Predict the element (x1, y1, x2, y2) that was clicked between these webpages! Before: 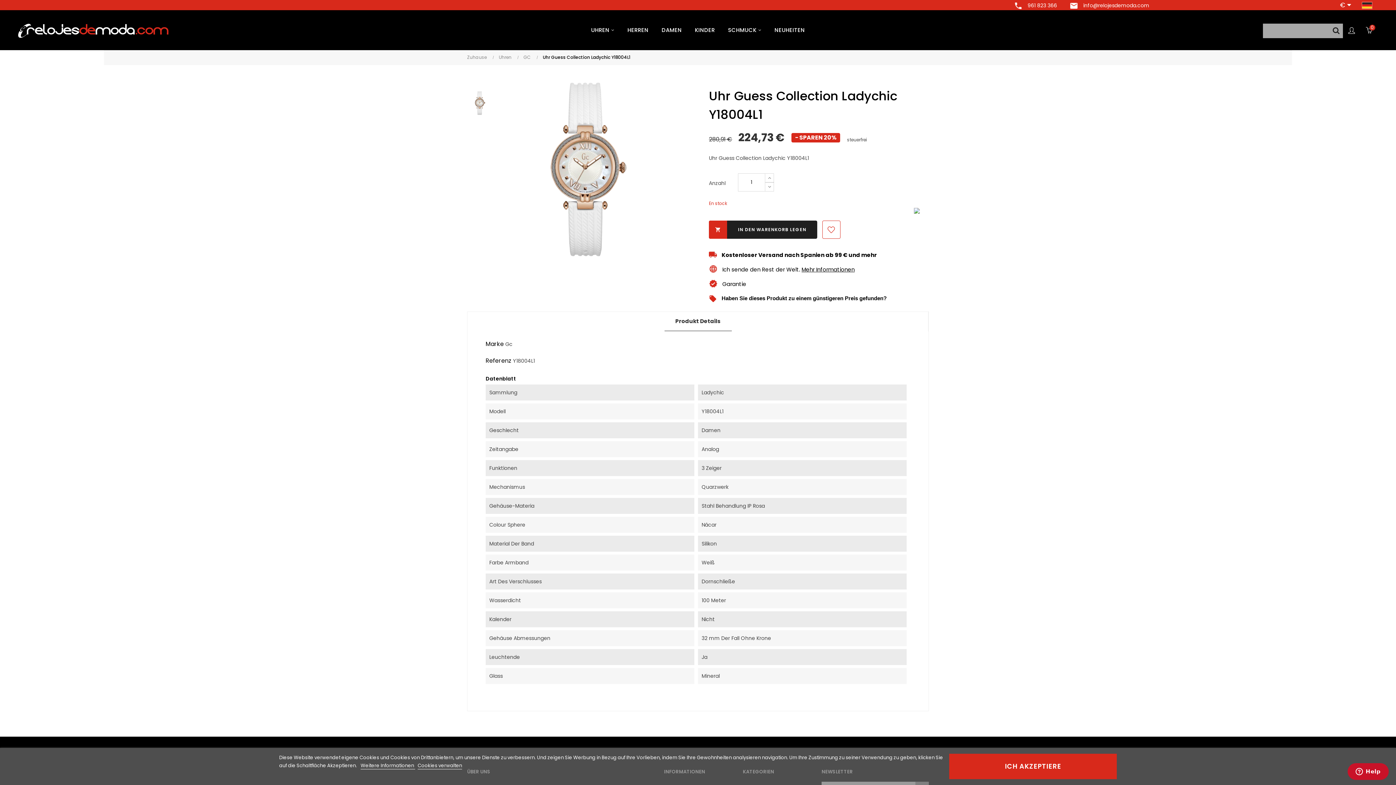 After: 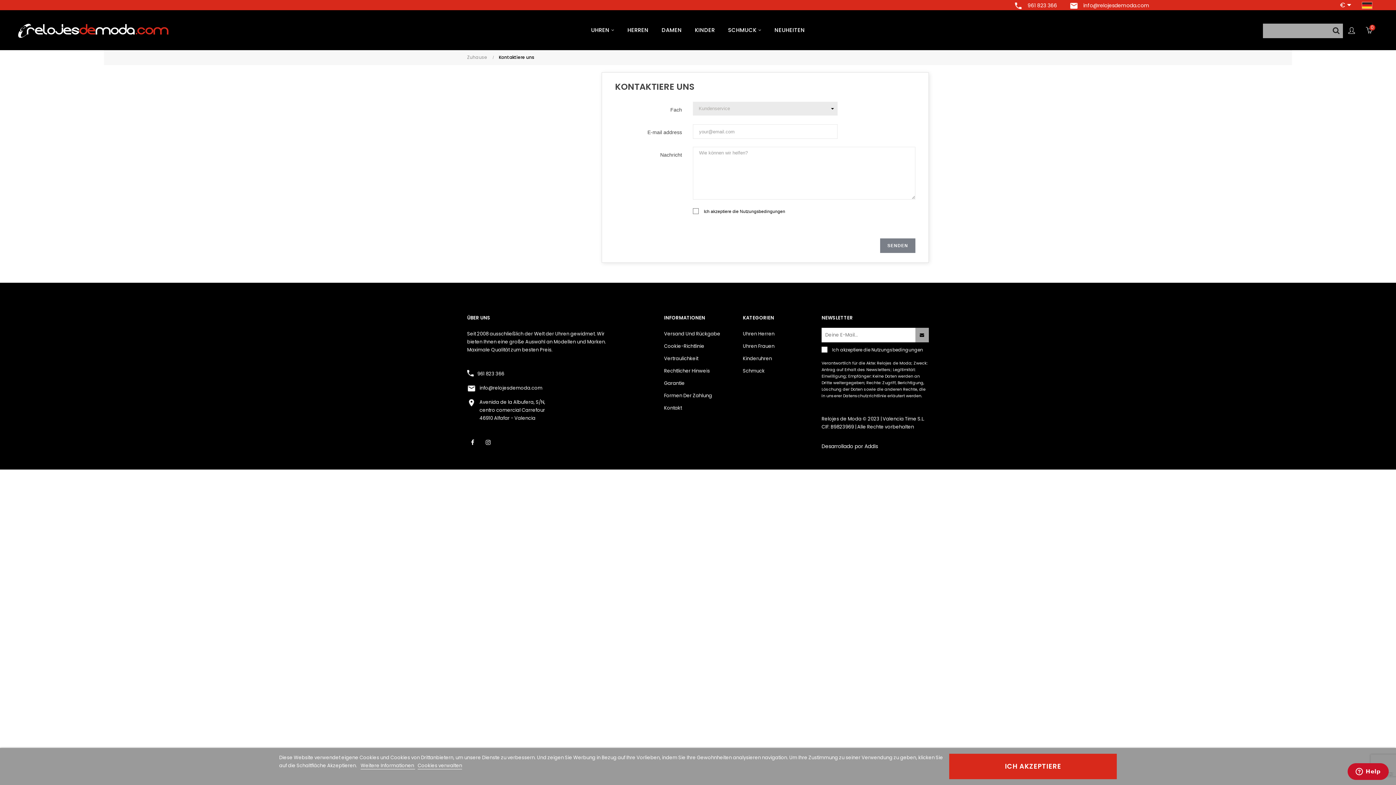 Action: bbox: (1069, 1, 1149, 9) label:  info@relojesdemoda.com